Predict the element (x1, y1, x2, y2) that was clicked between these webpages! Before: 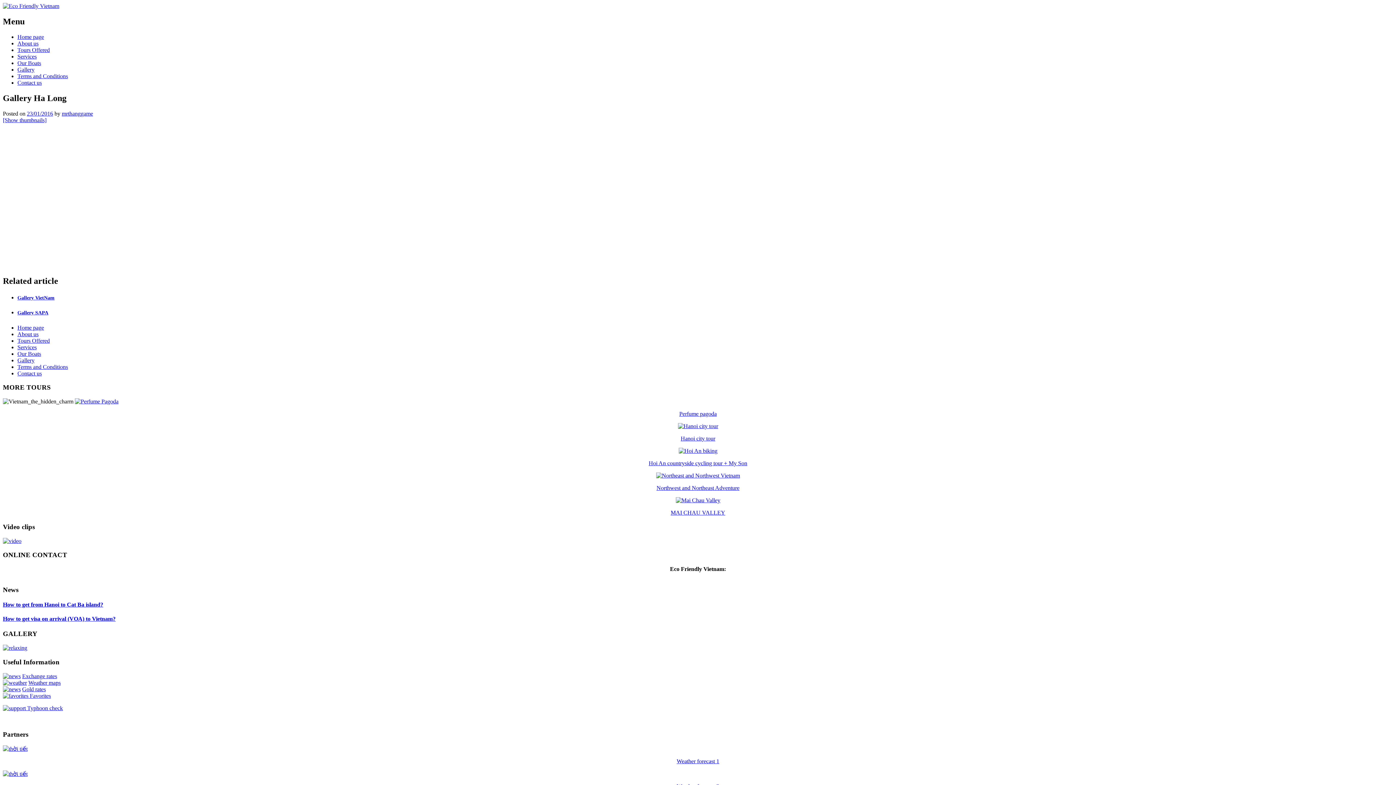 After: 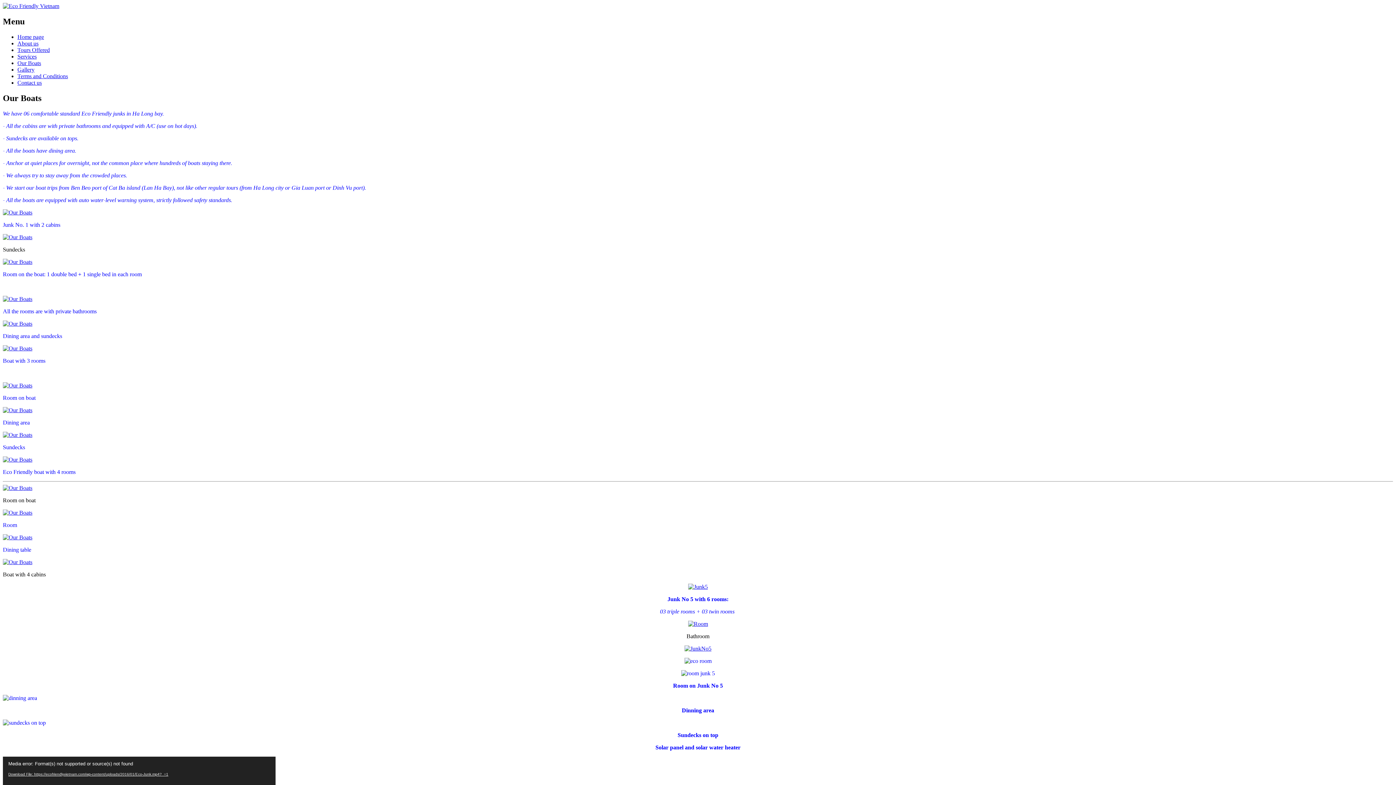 Action: label: Our Boats bbox: (17, 350, 41, 356)